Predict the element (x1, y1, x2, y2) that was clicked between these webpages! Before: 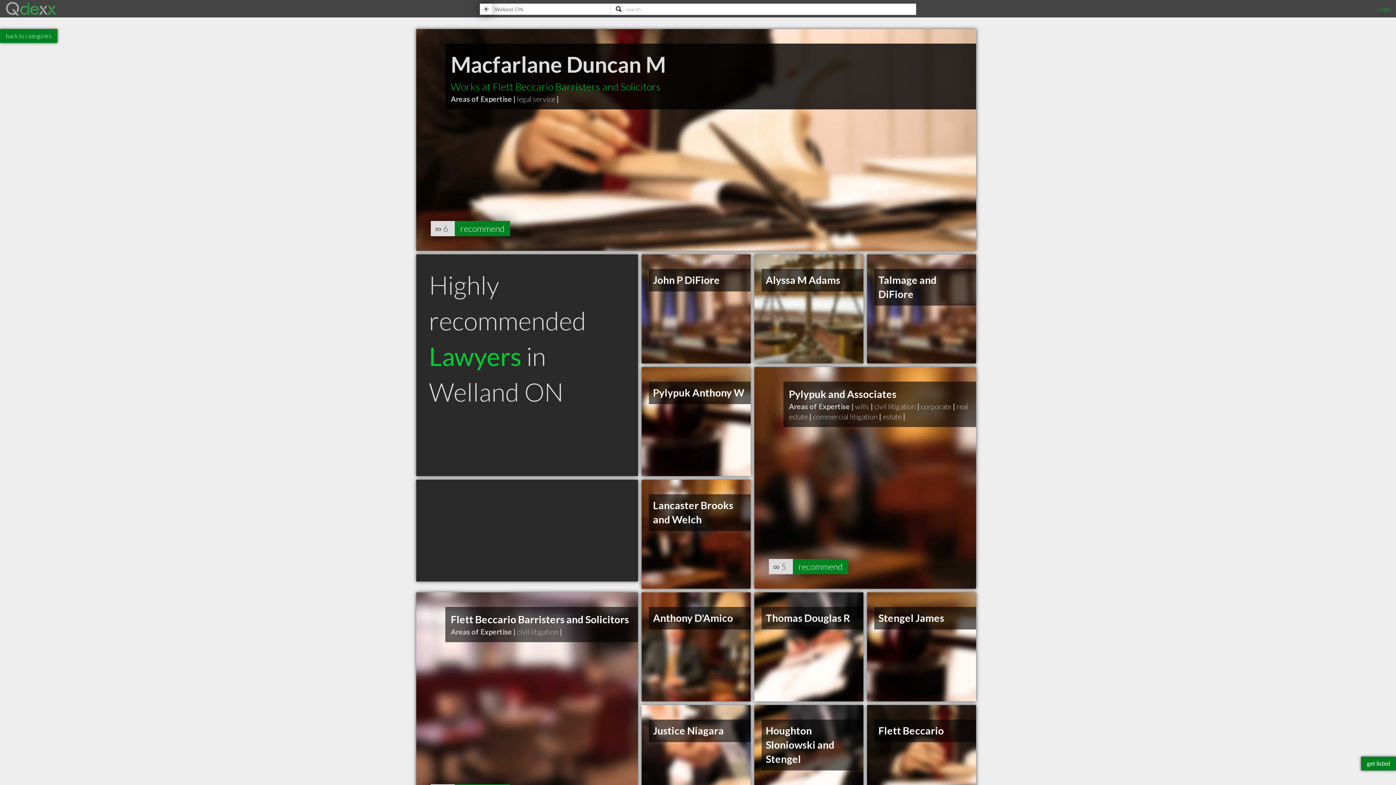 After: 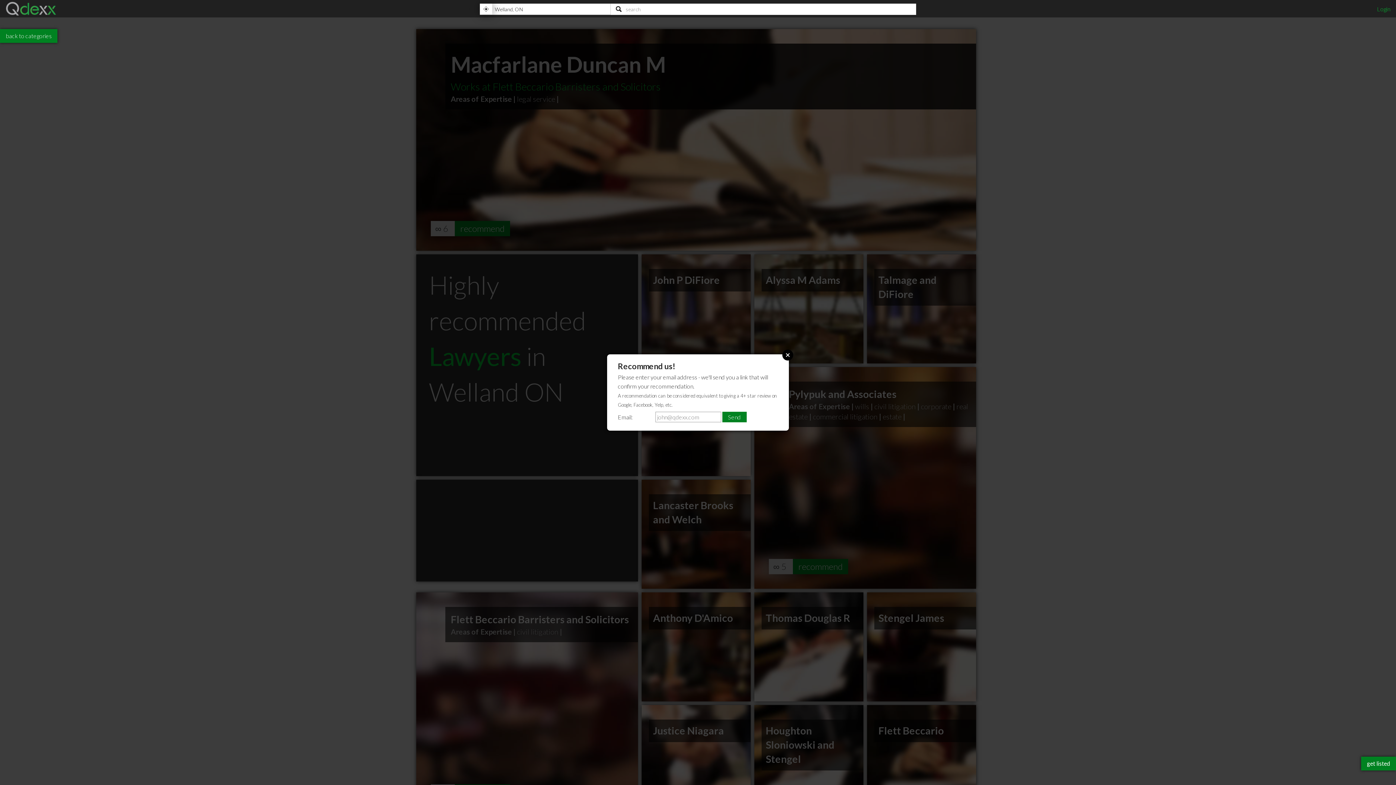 Action: label: recommend bbox: (454, 221, 510, 236)